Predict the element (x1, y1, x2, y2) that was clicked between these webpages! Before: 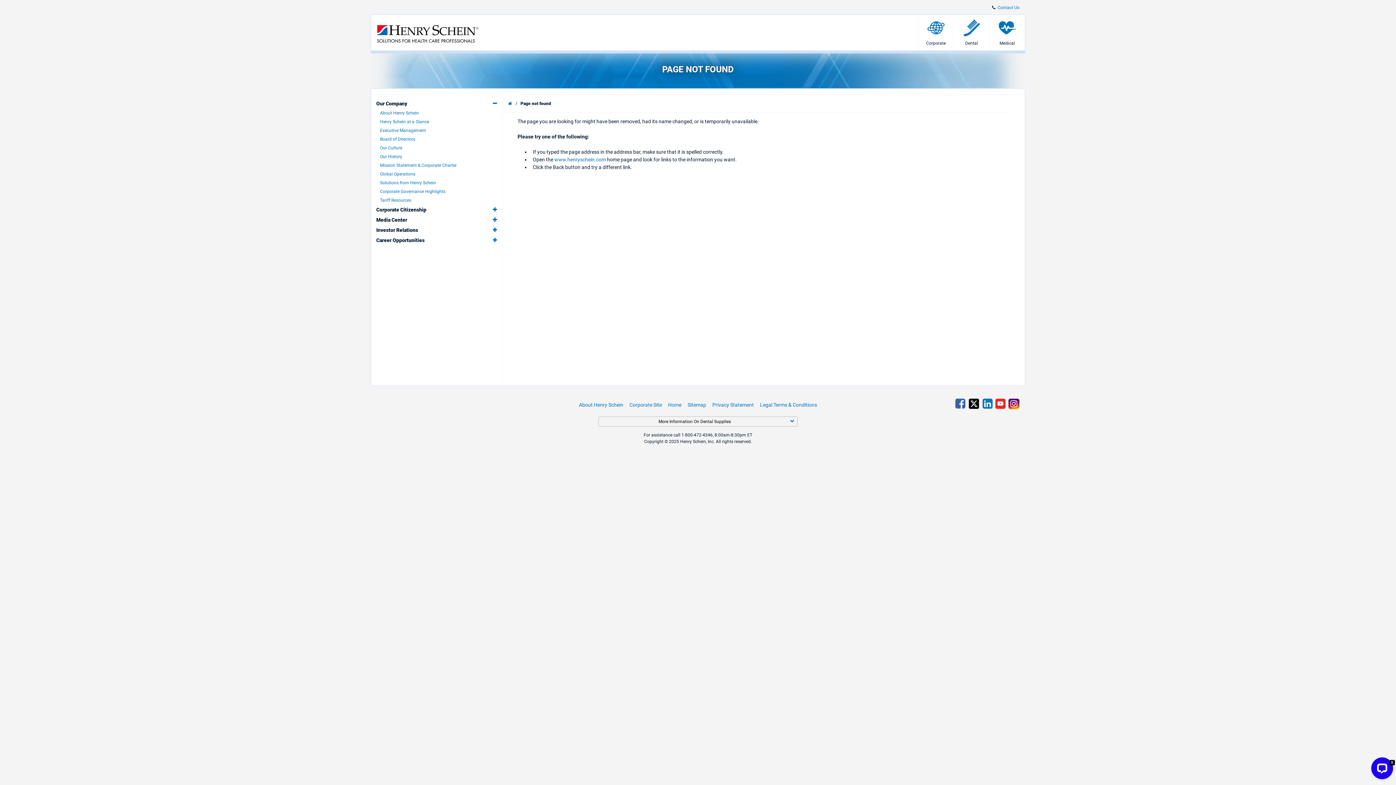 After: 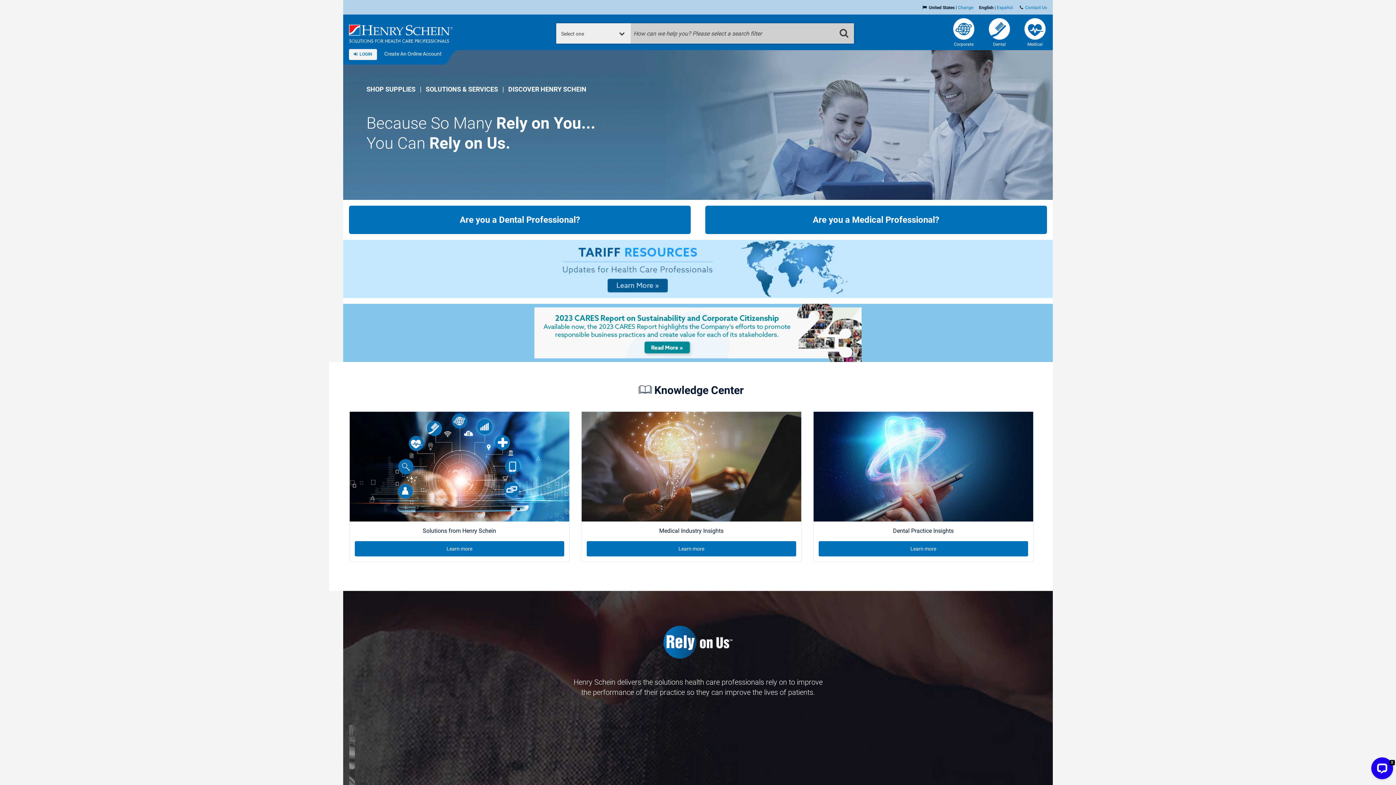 Action: label: Legal Terms & Conditions bbox: (760, 402, 817, 408)